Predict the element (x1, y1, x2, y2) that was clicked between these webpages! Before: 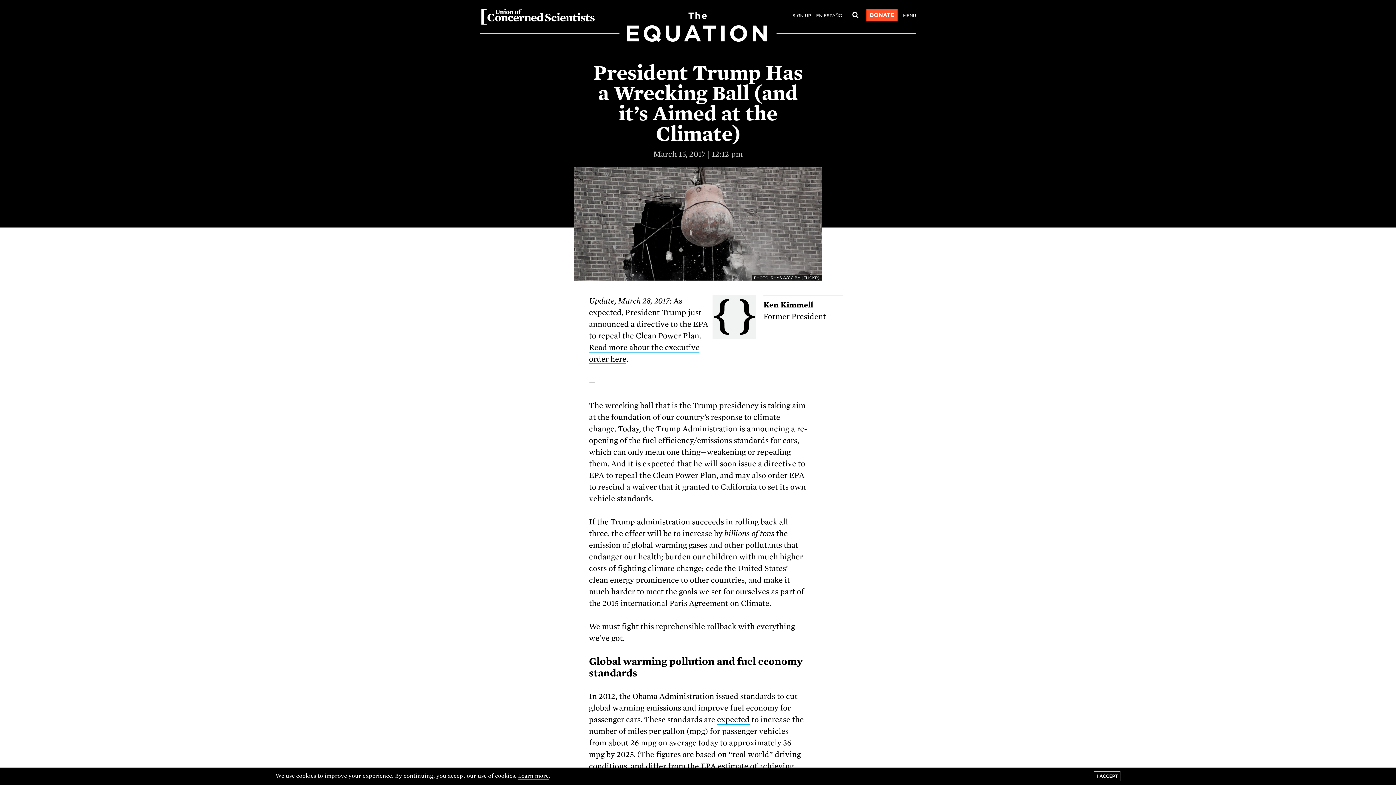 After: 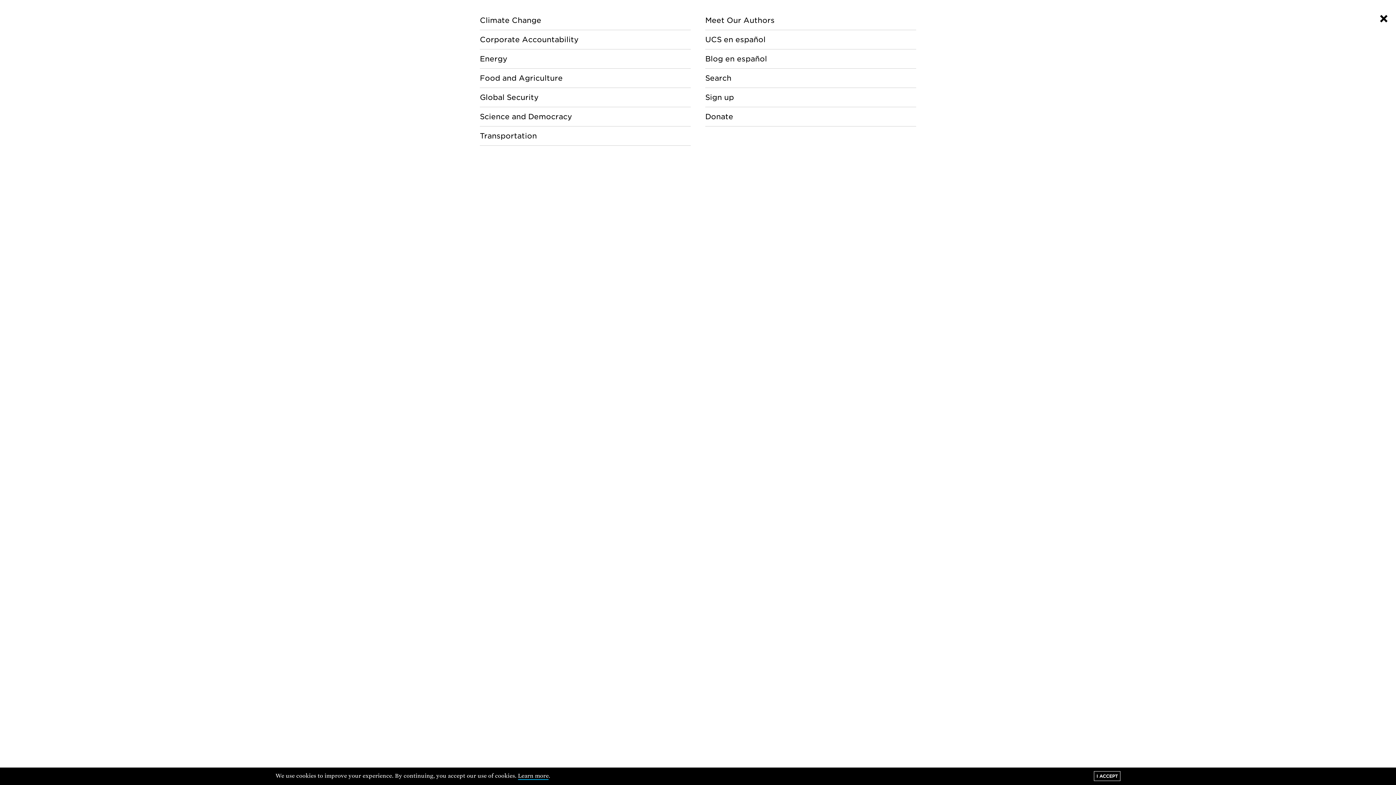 Action: bbox: (903, 12, 916, 19) label: MENU